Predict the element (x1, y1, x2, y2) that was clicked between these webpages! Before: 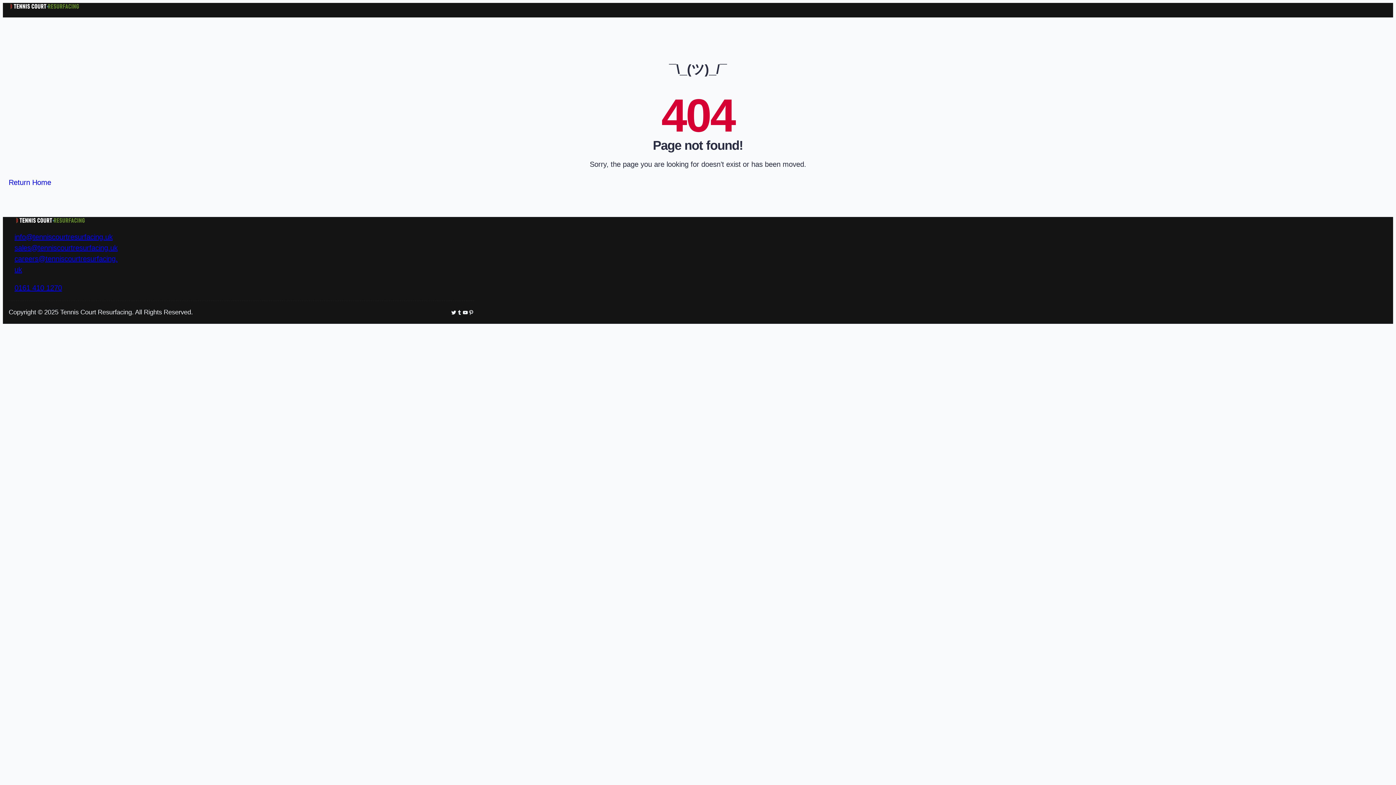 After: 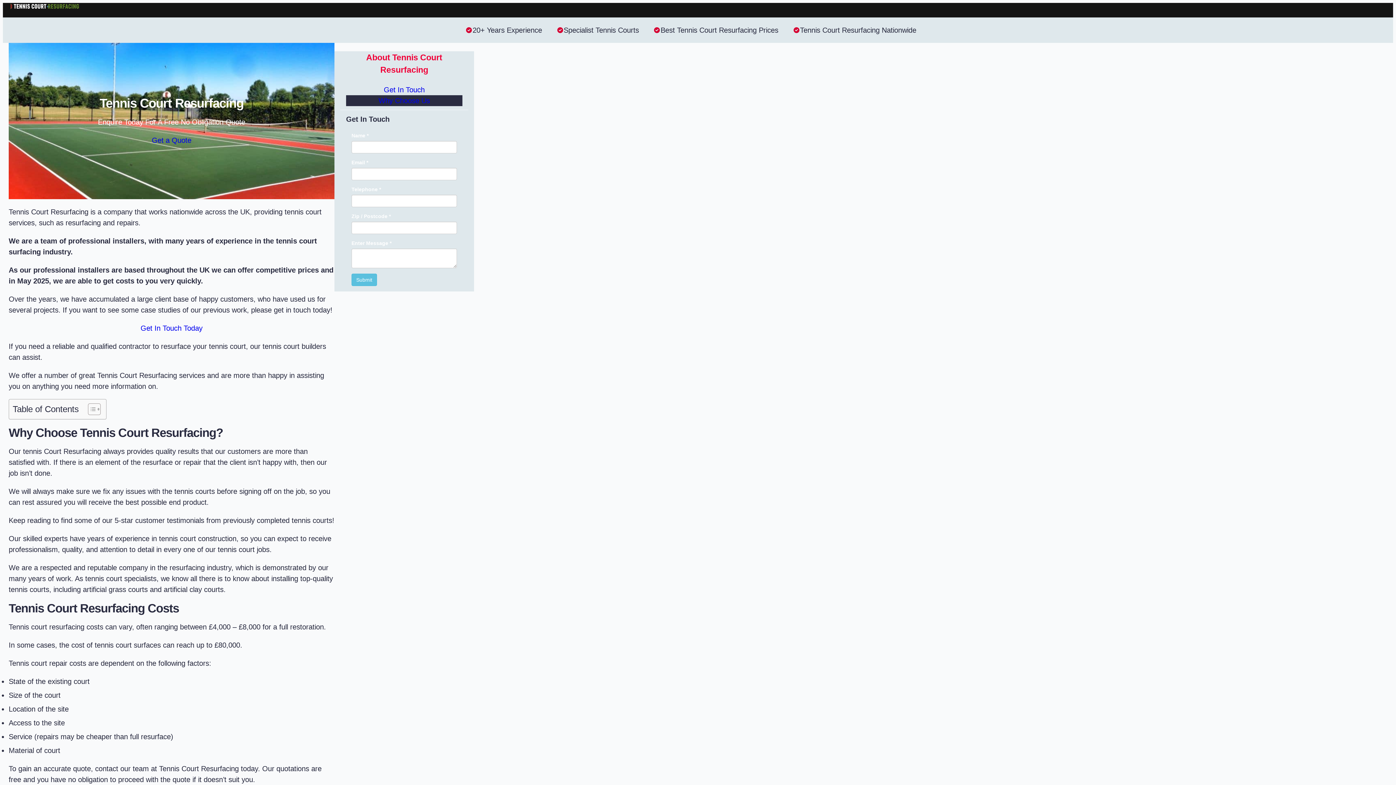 Action: bbox: (14, 217, 85, 223)